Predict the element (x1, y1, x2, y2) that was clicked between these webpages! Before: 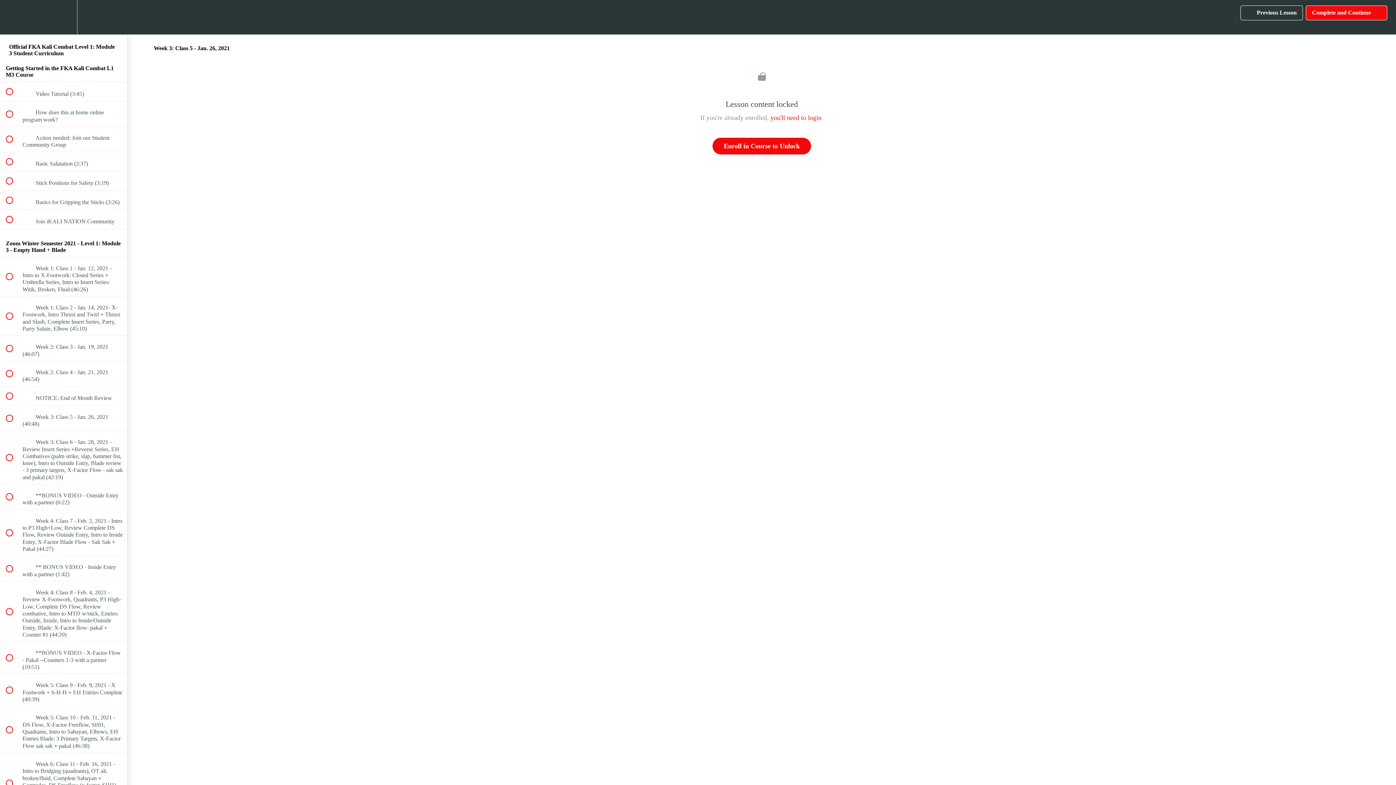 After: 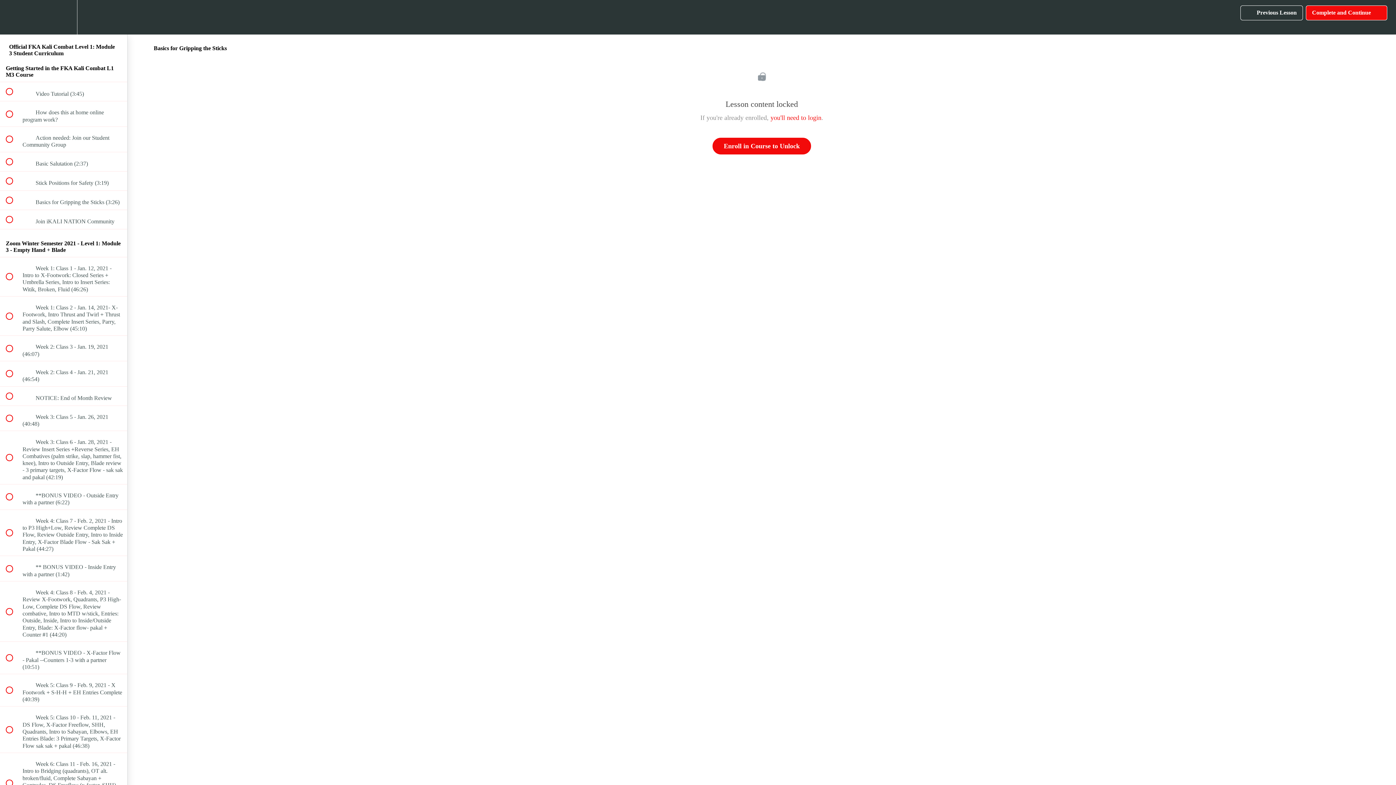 Action: bbox: (0, 190, 127, 209) label:  
 Basics for Gripping the Sticks (3:26)